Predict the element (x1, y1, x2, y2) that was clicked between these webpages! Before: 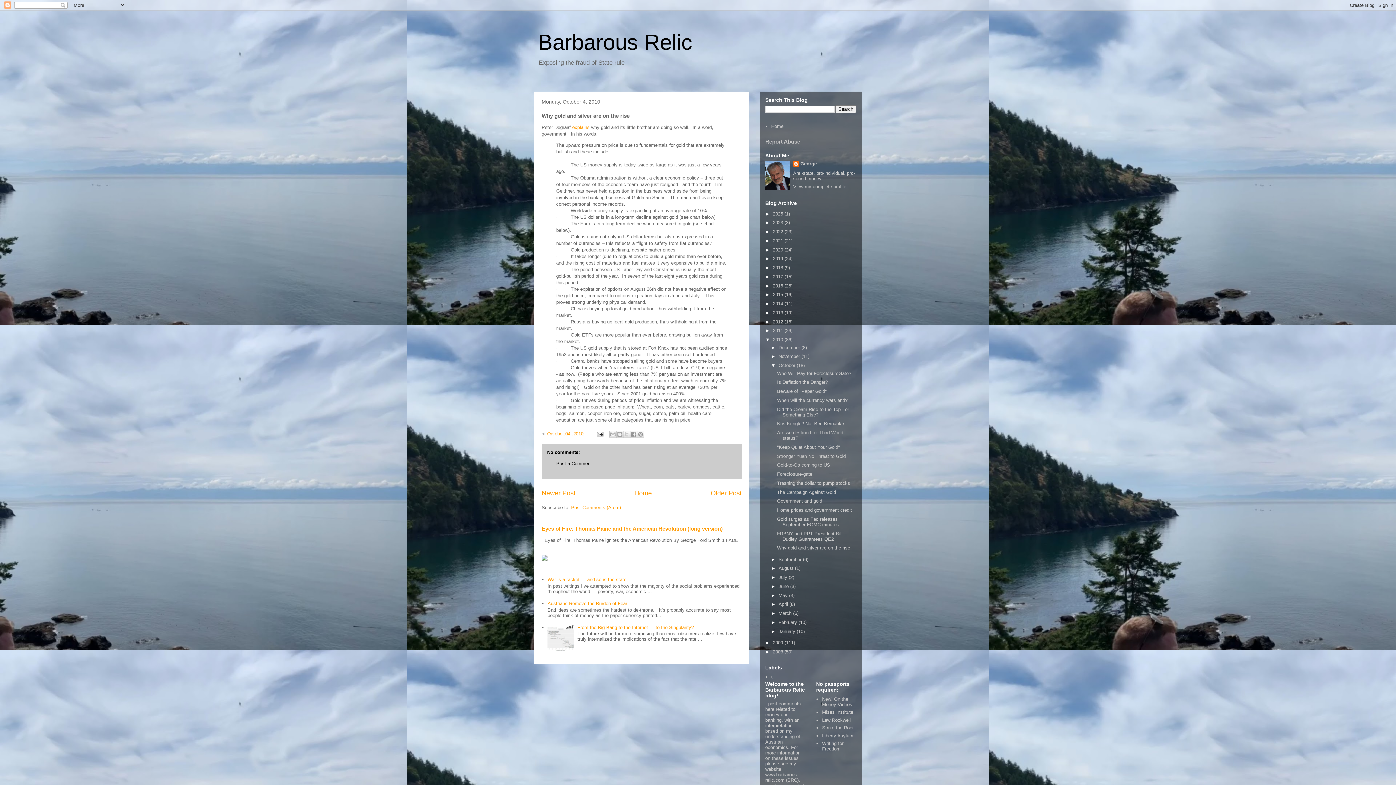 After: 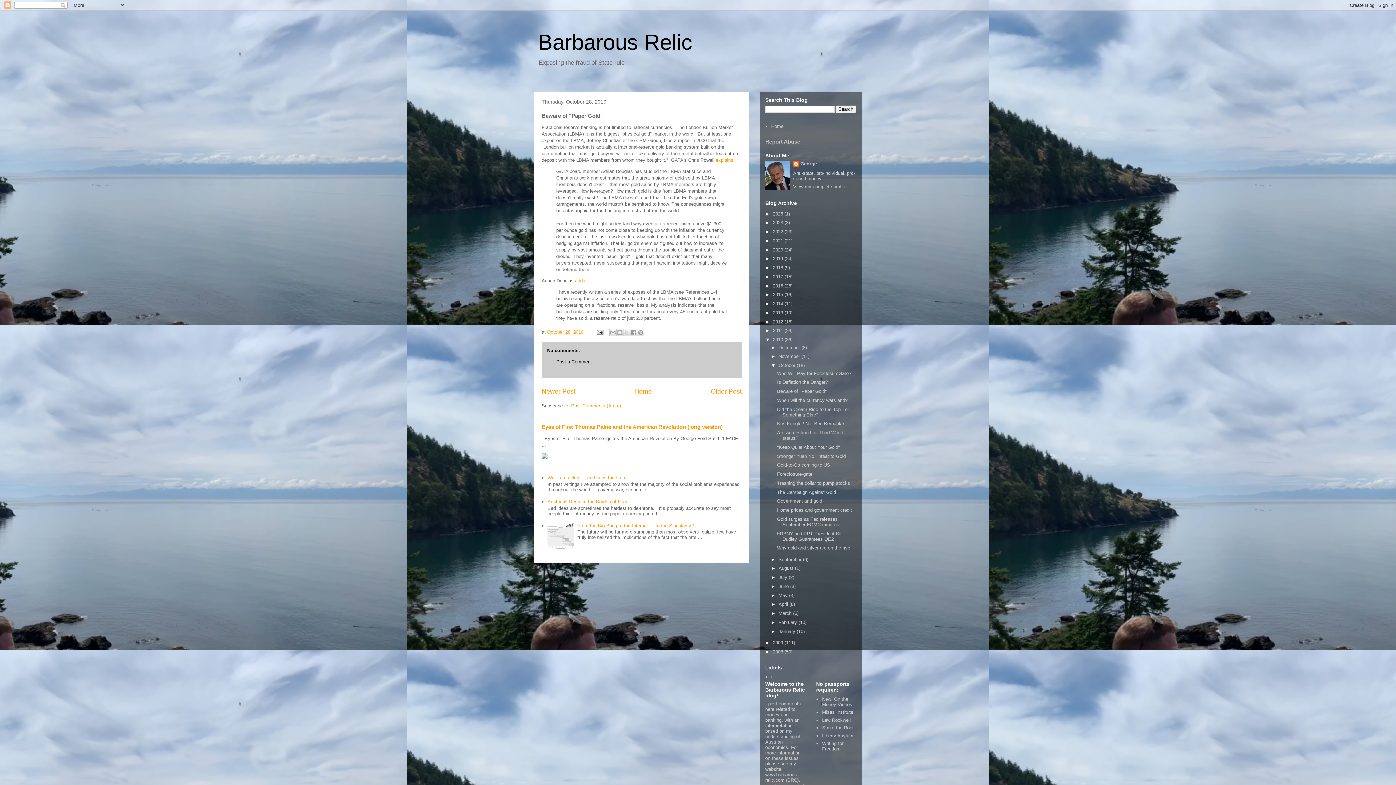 Action: bbox: (777, 388, 827, 394) label: Beware of "Paper Gold"